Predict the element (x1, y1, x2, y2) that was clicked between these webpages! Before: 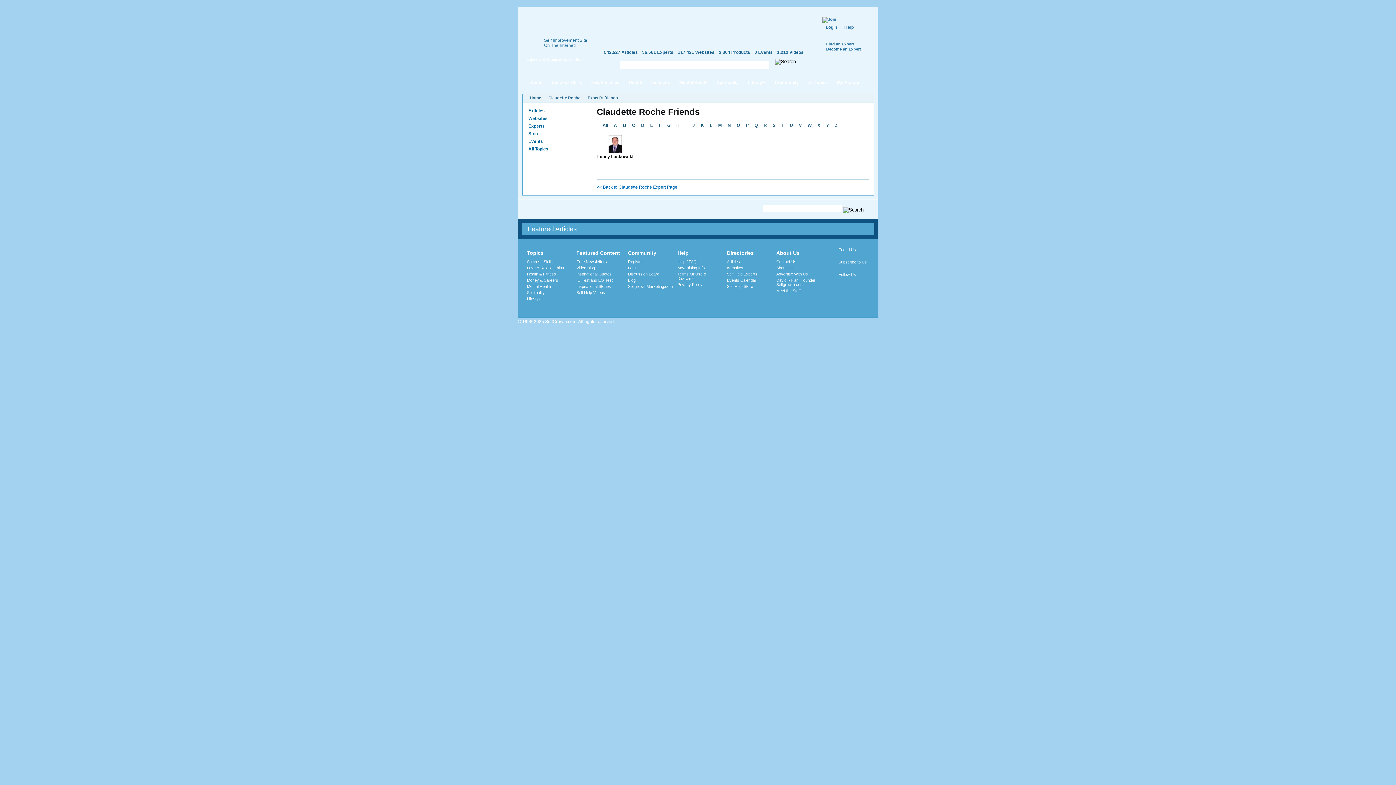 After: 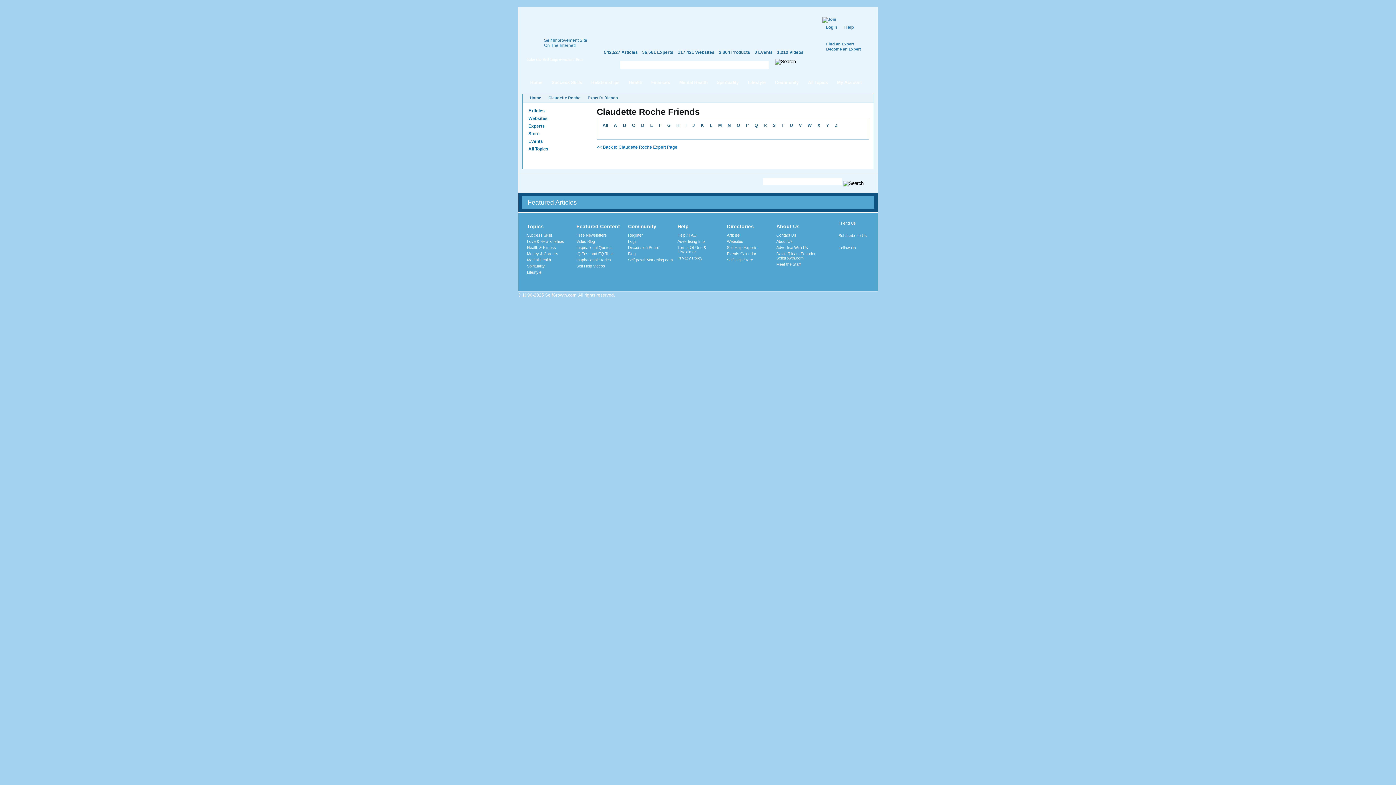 Action: bbox: (620, 119, 629, 131) label: B